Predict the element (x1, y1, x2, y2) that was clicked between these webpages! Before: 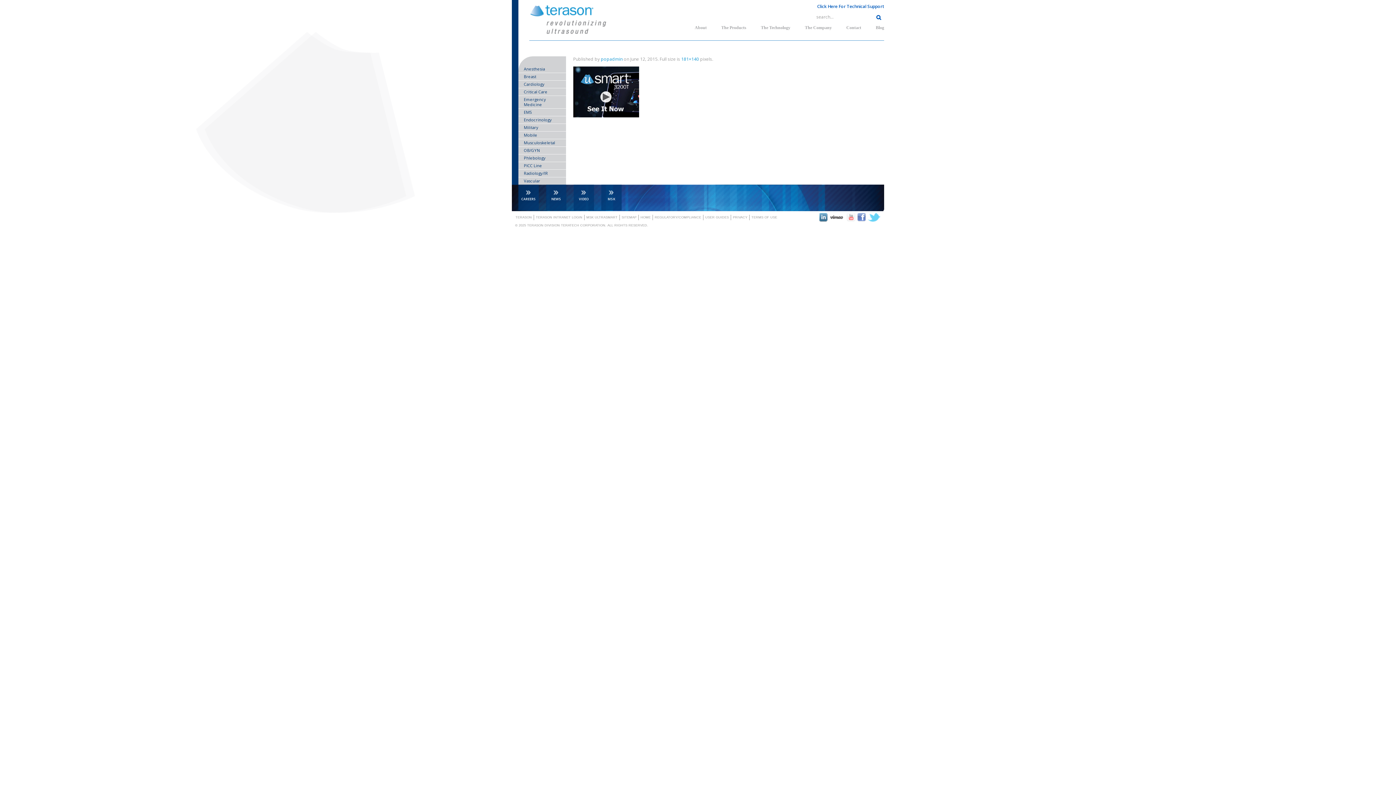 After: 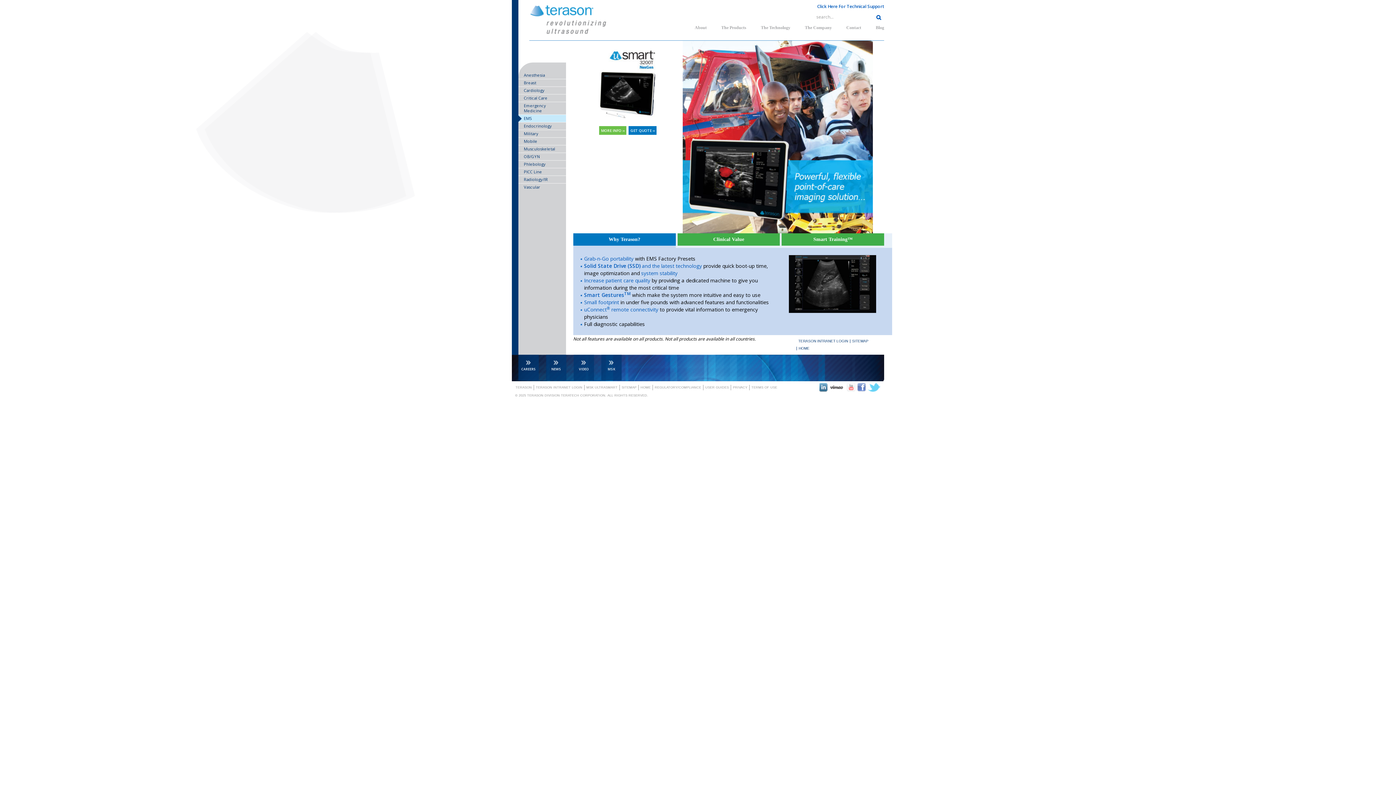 Action: label: EMS bbox: (518, 108, 566, 116)